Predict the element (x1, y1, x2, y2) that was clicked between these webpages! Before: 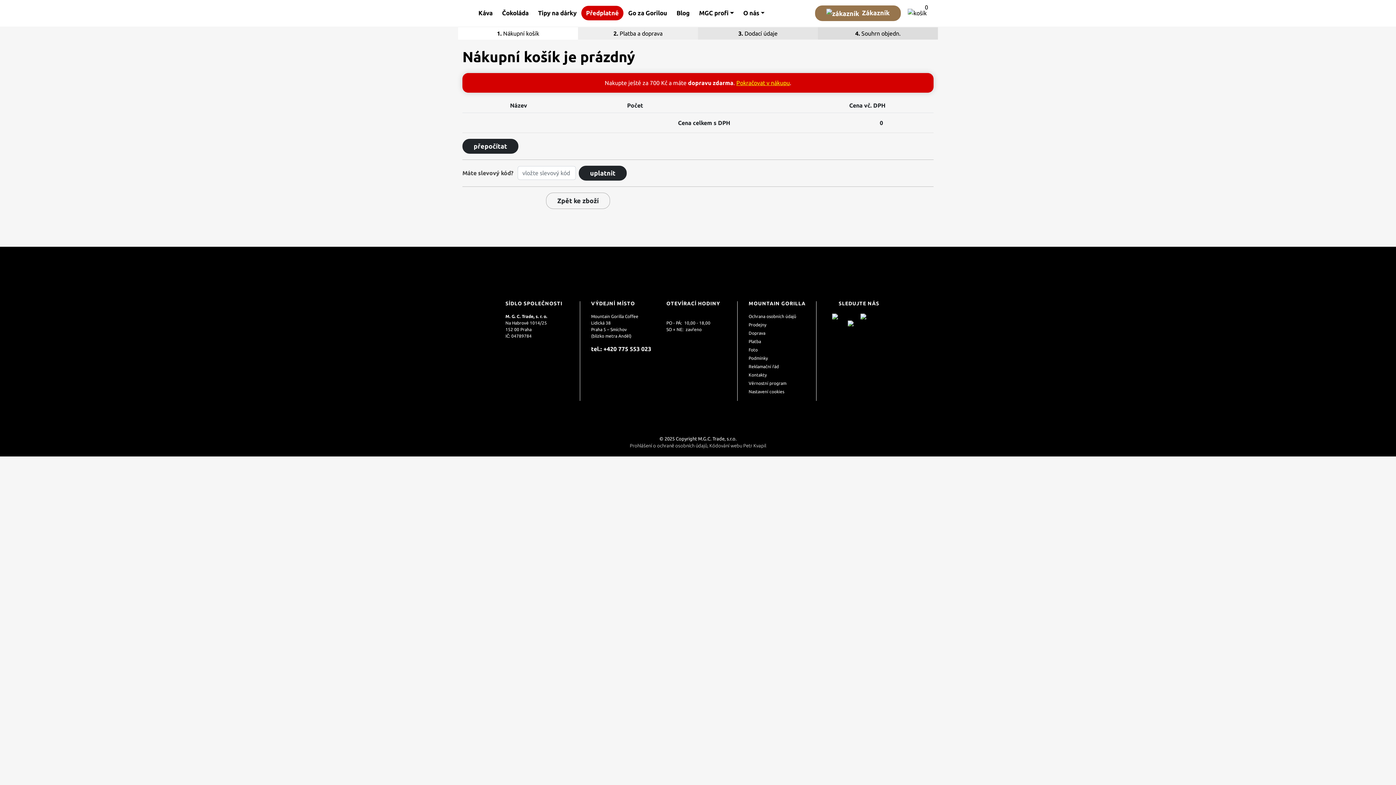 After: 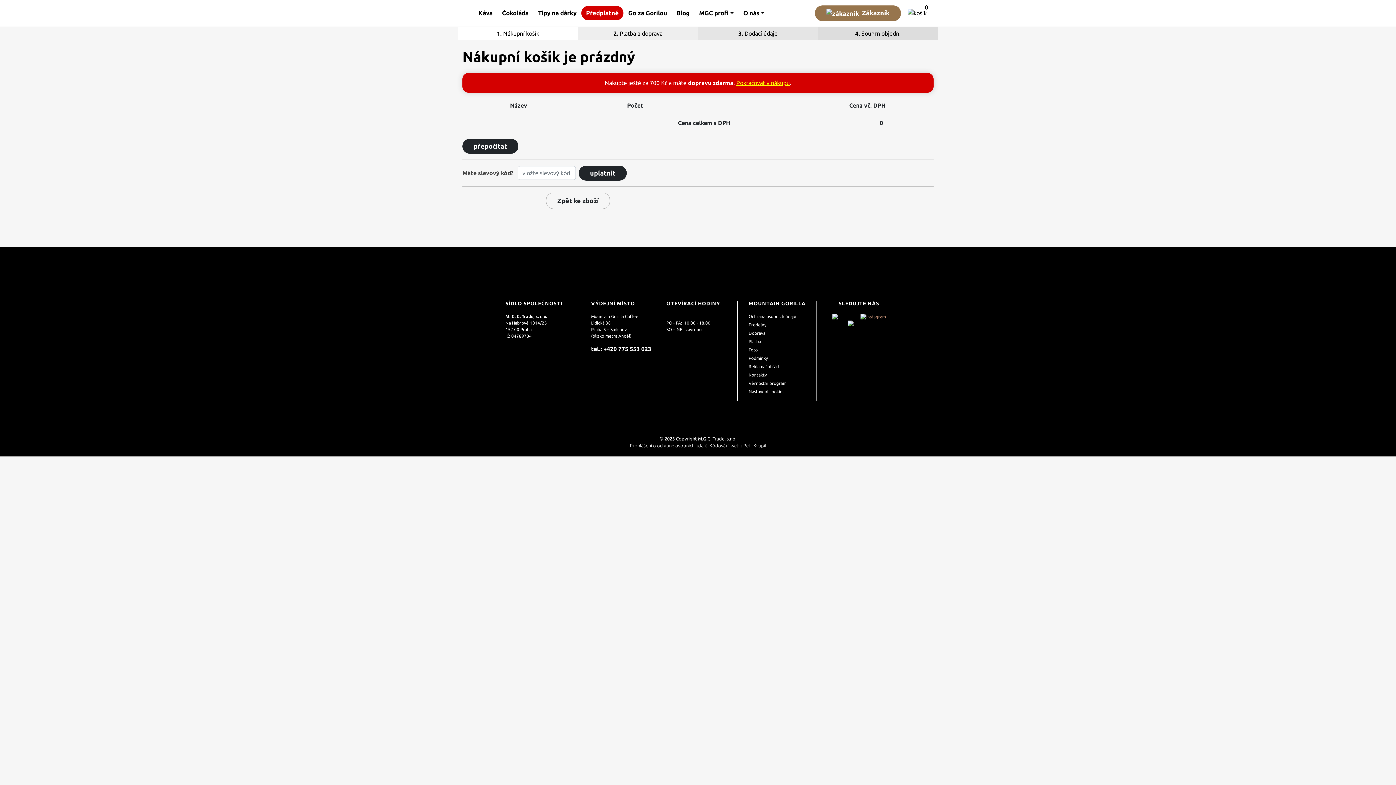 Action: bbox: (860, 314, 886, 318)